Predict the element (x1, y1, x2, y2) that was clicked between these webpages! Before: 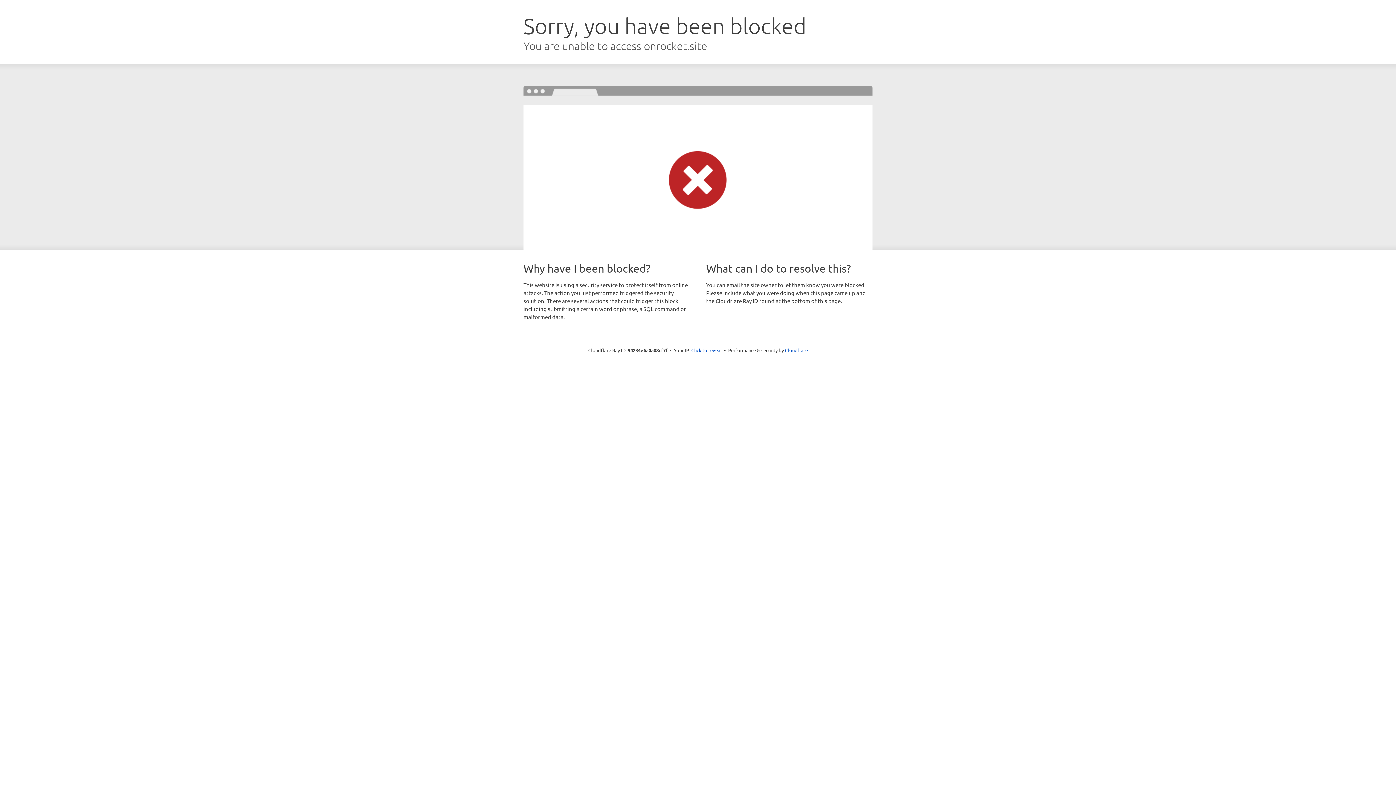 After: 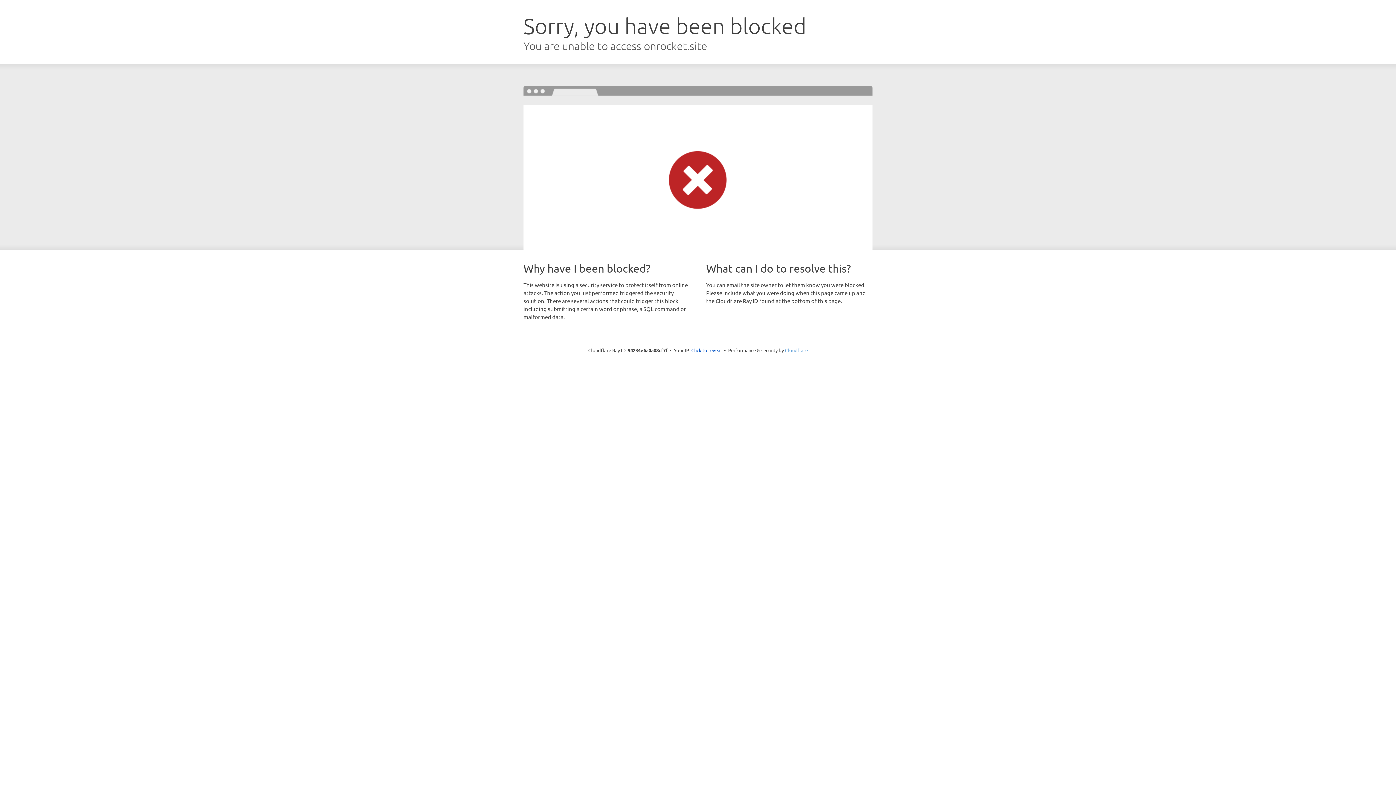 Action: label: Cloudflare bbox: (785, 347, 808, 353)